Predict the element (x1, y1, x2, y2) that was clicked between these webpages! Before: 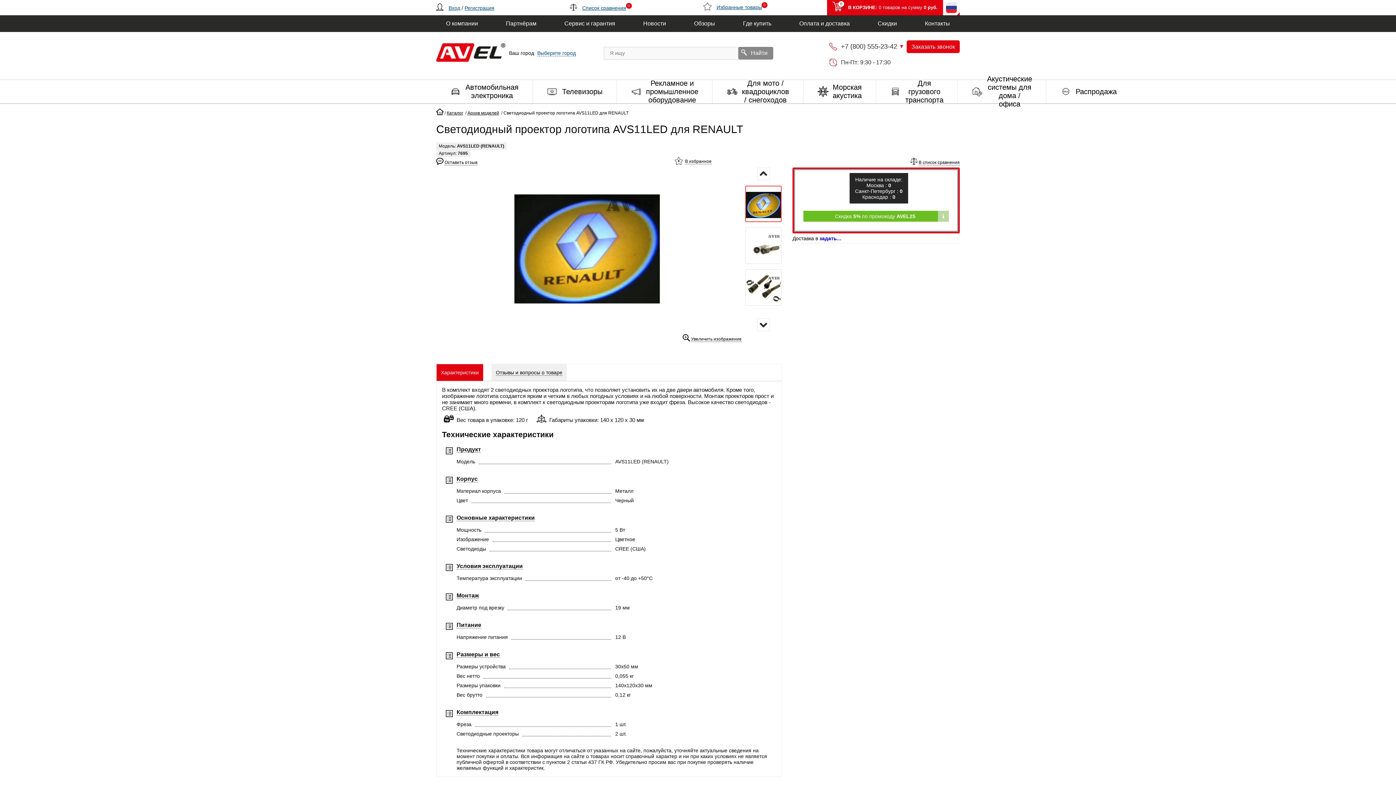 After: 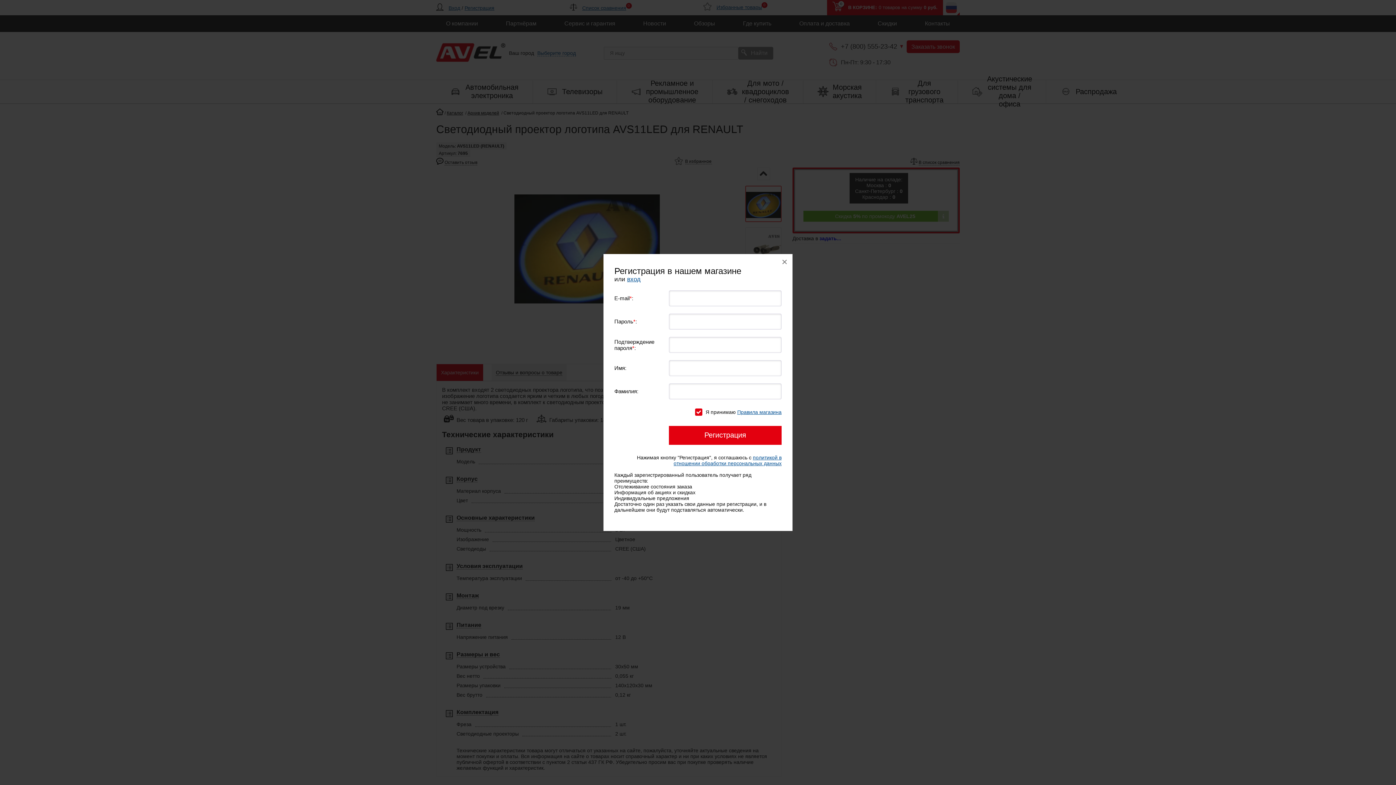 Action: label: Регистрация bbox: (464, 5, 494, 10)